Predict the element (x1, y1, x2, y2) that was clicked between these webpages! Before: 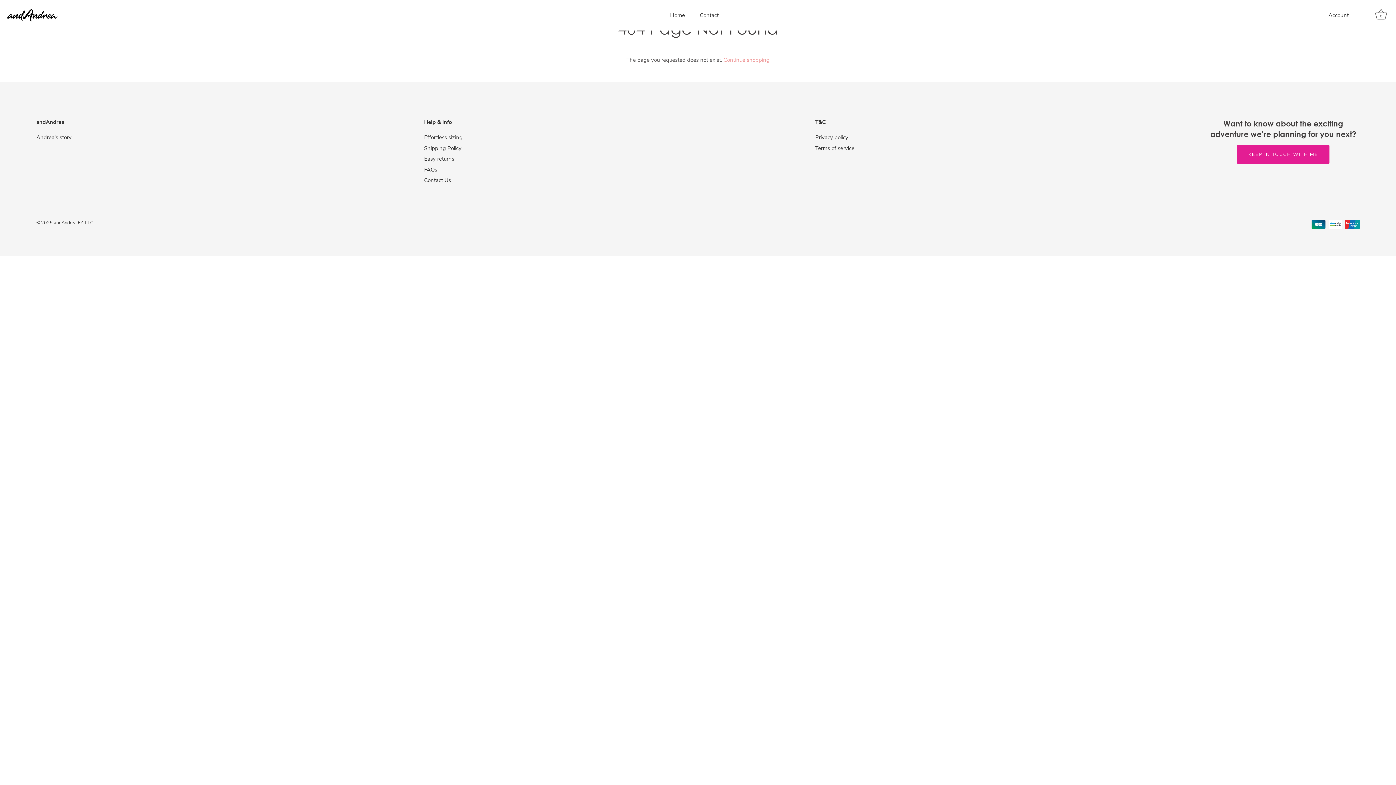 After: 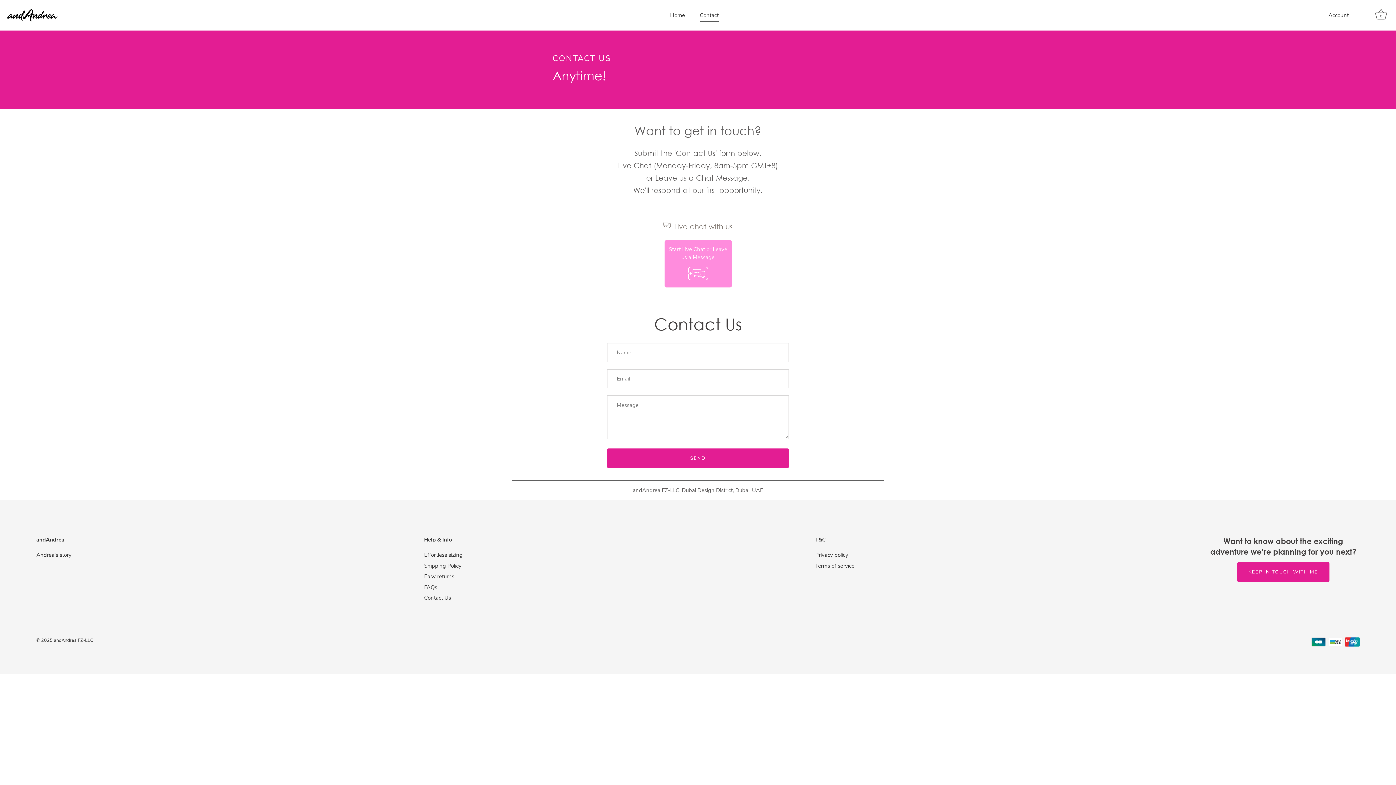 Action: label: Contact Us bbox: (424, 176, 451, 184)